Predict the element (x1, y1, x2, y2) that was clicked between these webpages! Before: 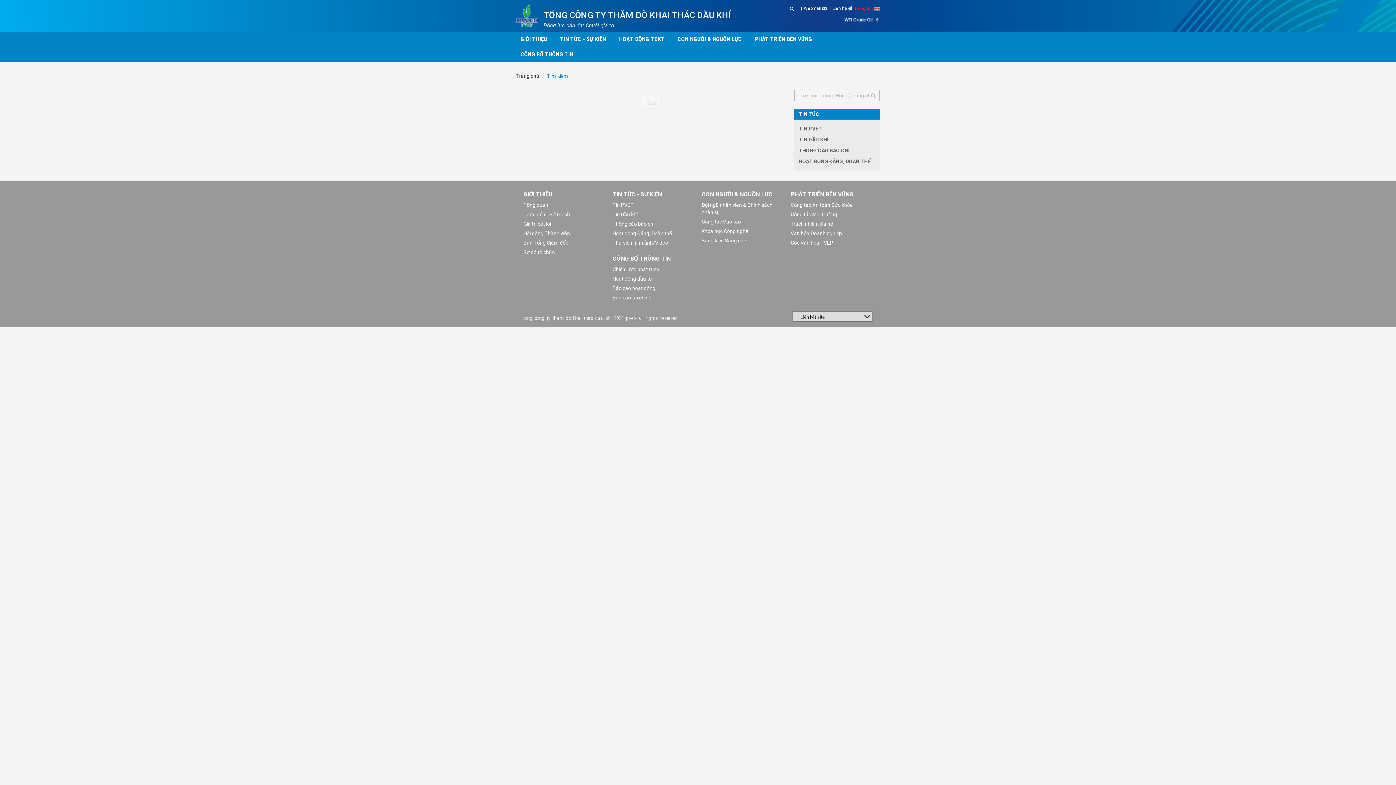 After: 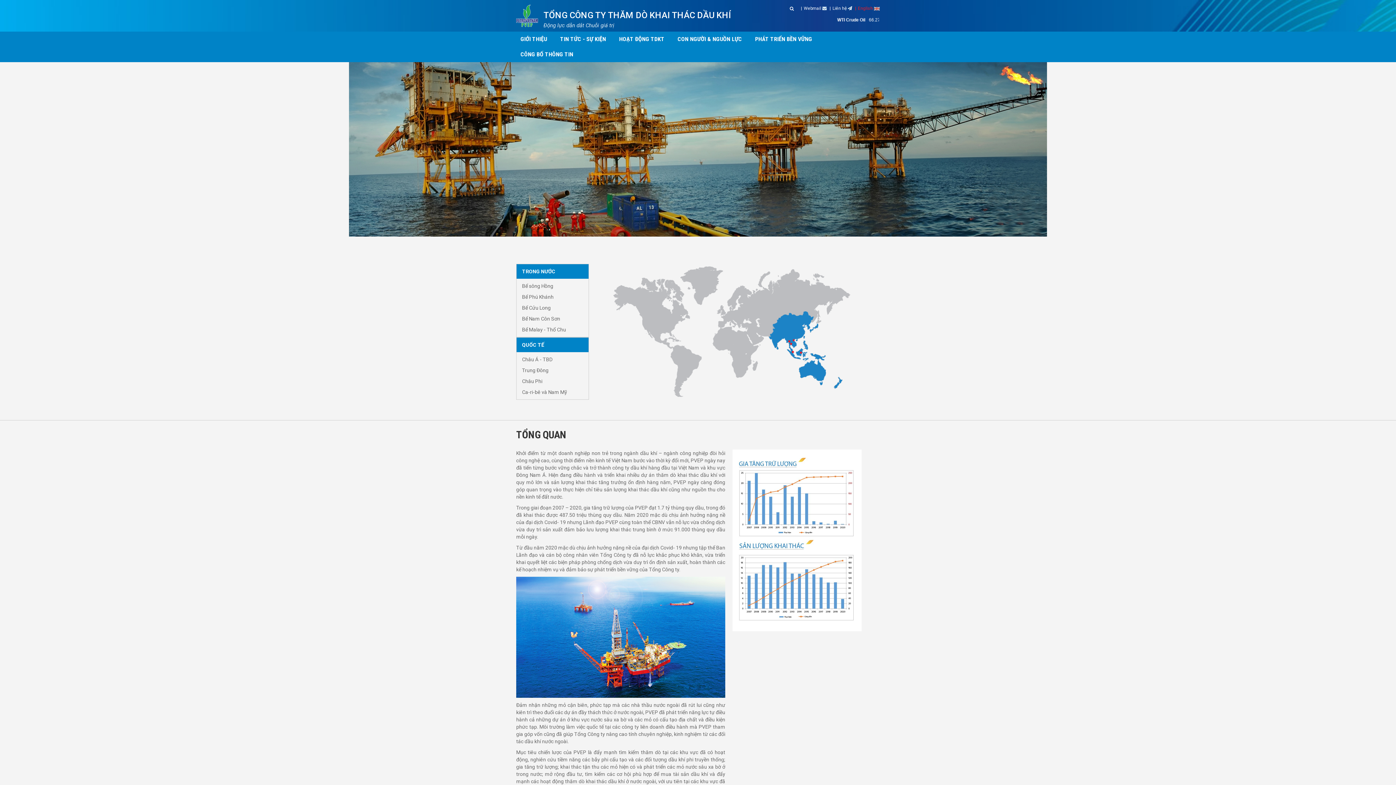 Action: bbox: (614, 31, 669, 46) label: HOẠT ĐỘNG TDKT